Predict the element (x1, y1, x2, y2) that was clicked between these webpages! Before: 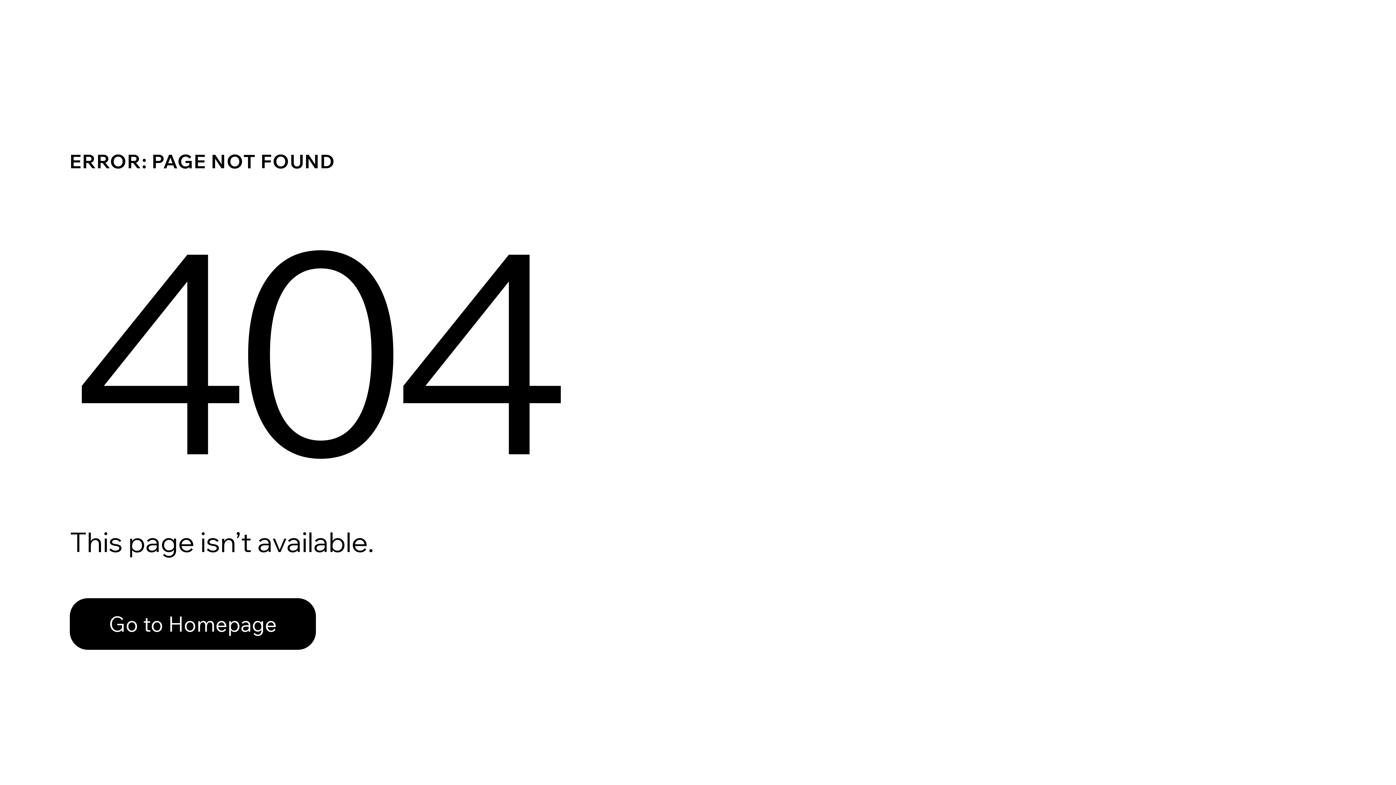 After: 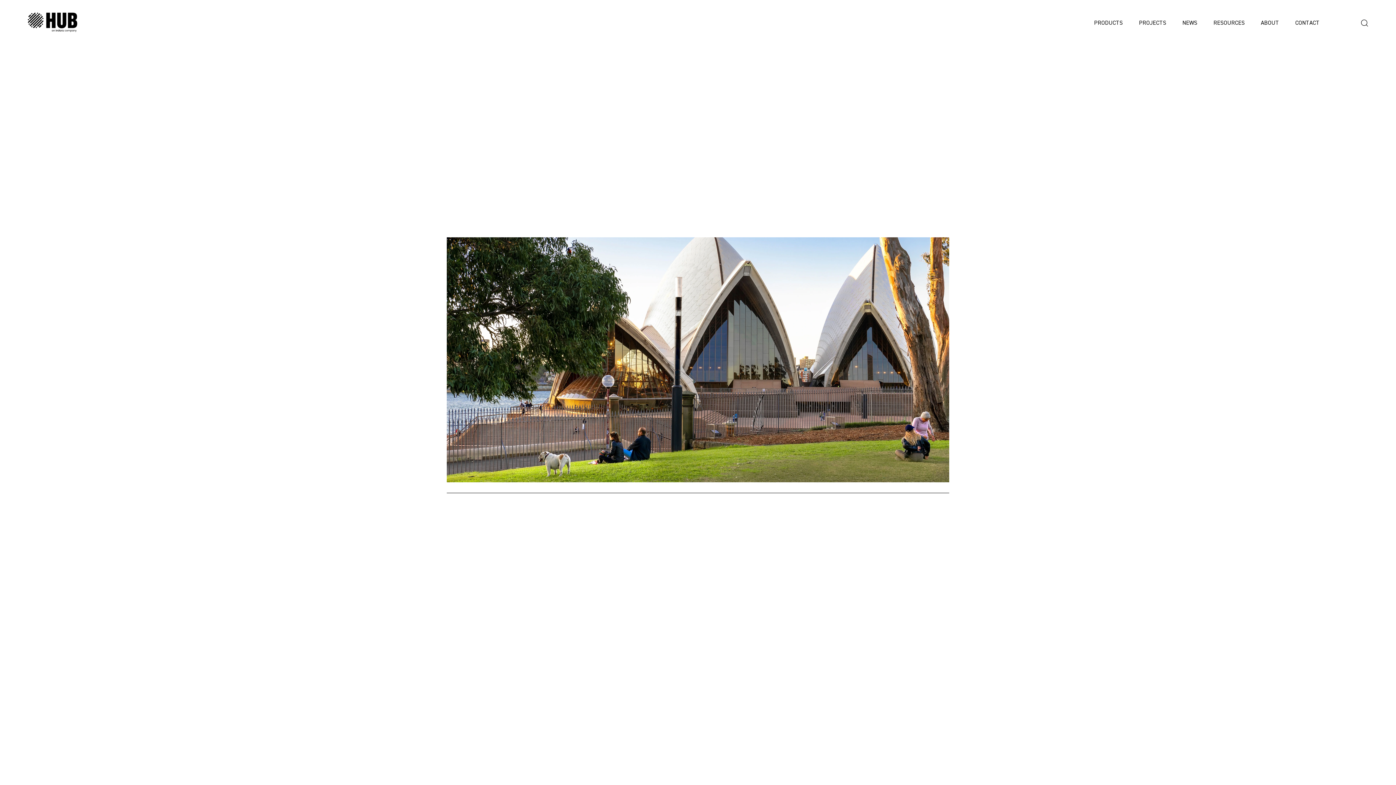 Action: bbox: (69, 582, 768, 659) label: Go to Homepage